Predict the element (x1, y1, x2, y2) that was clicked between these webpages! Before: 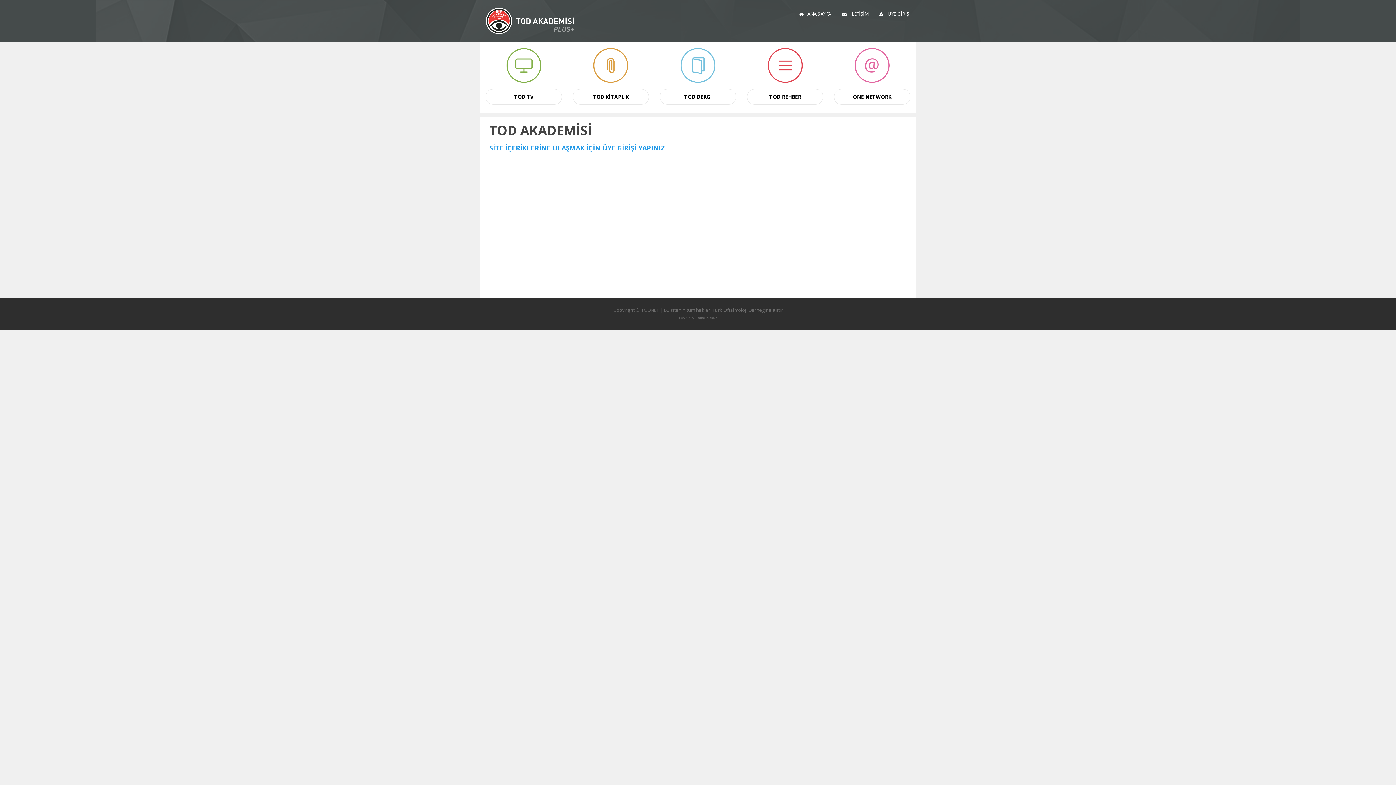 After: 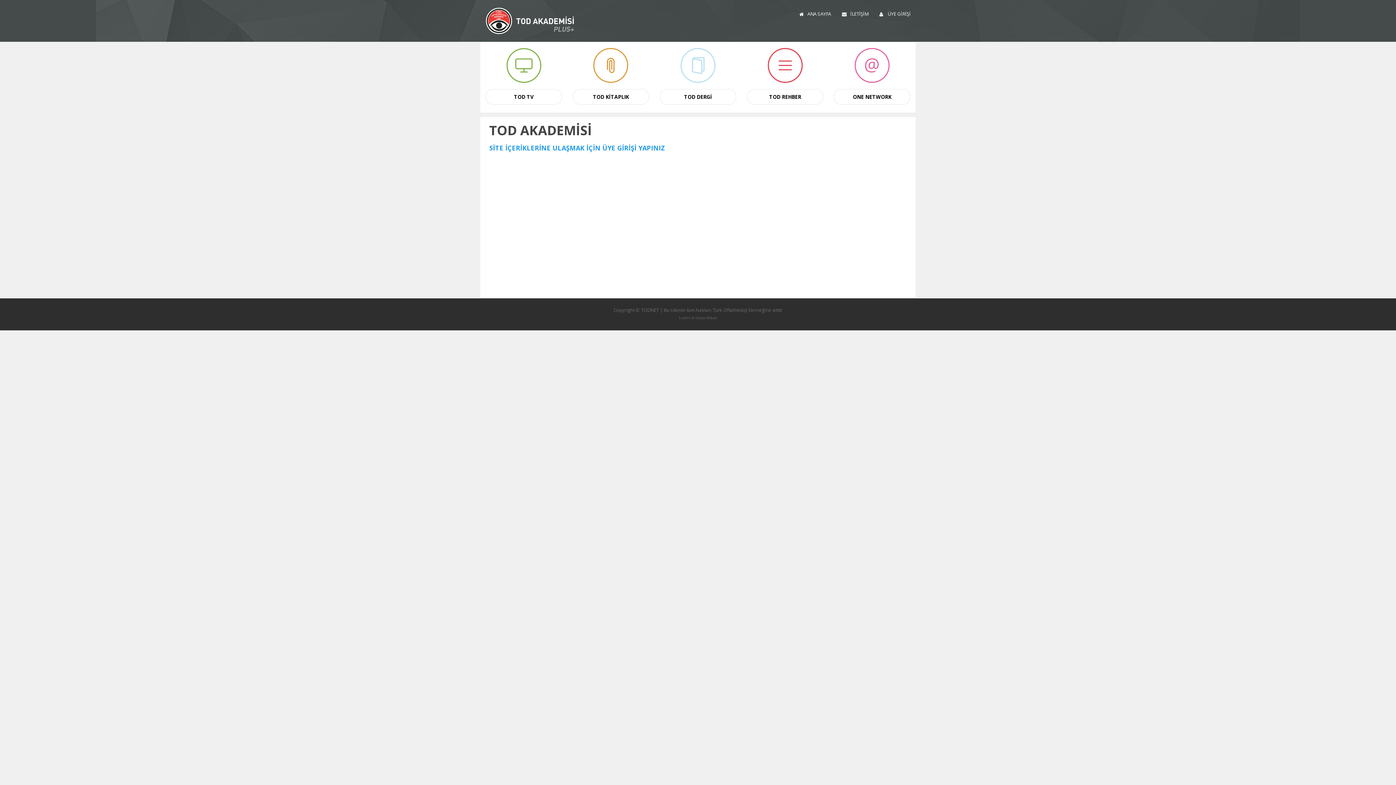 Action: bbox: (679, 63, 716, 71)